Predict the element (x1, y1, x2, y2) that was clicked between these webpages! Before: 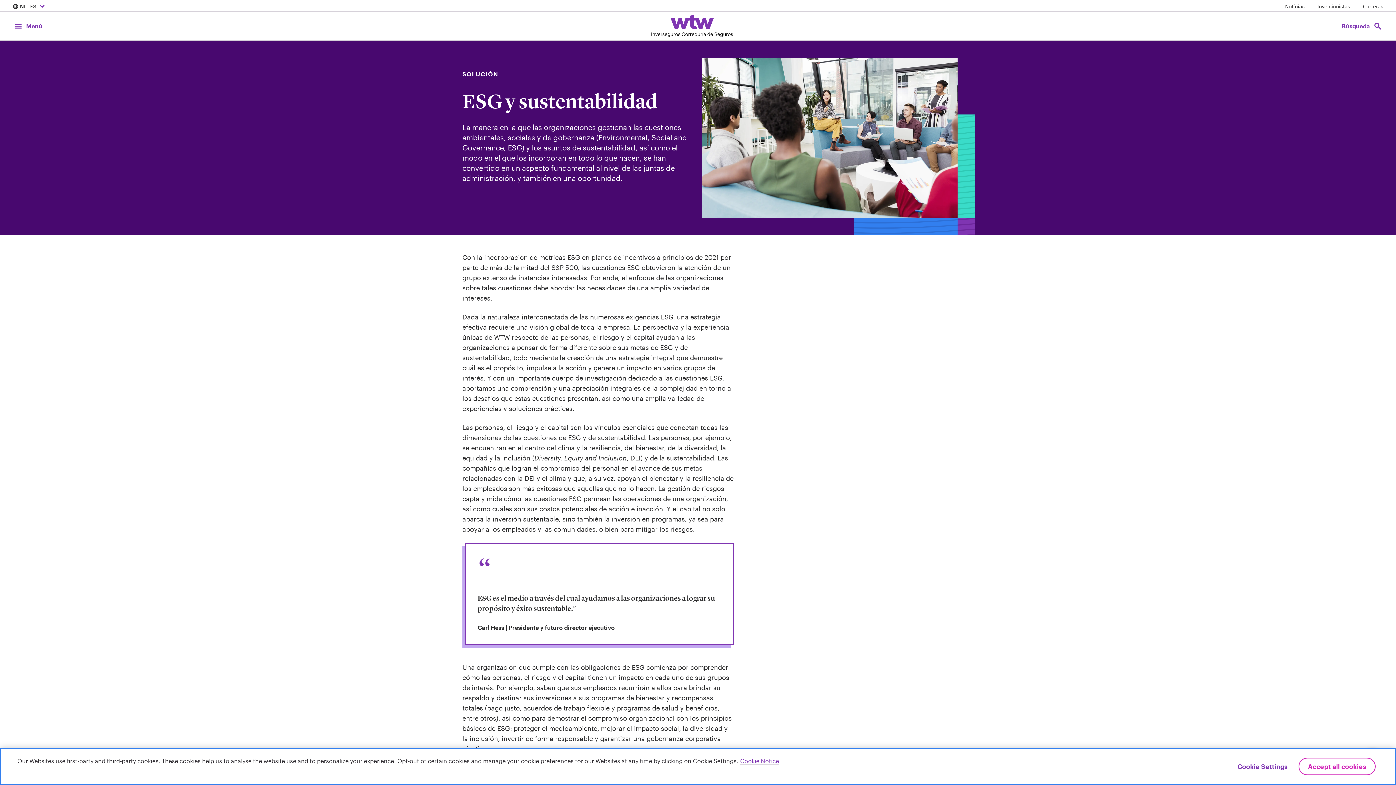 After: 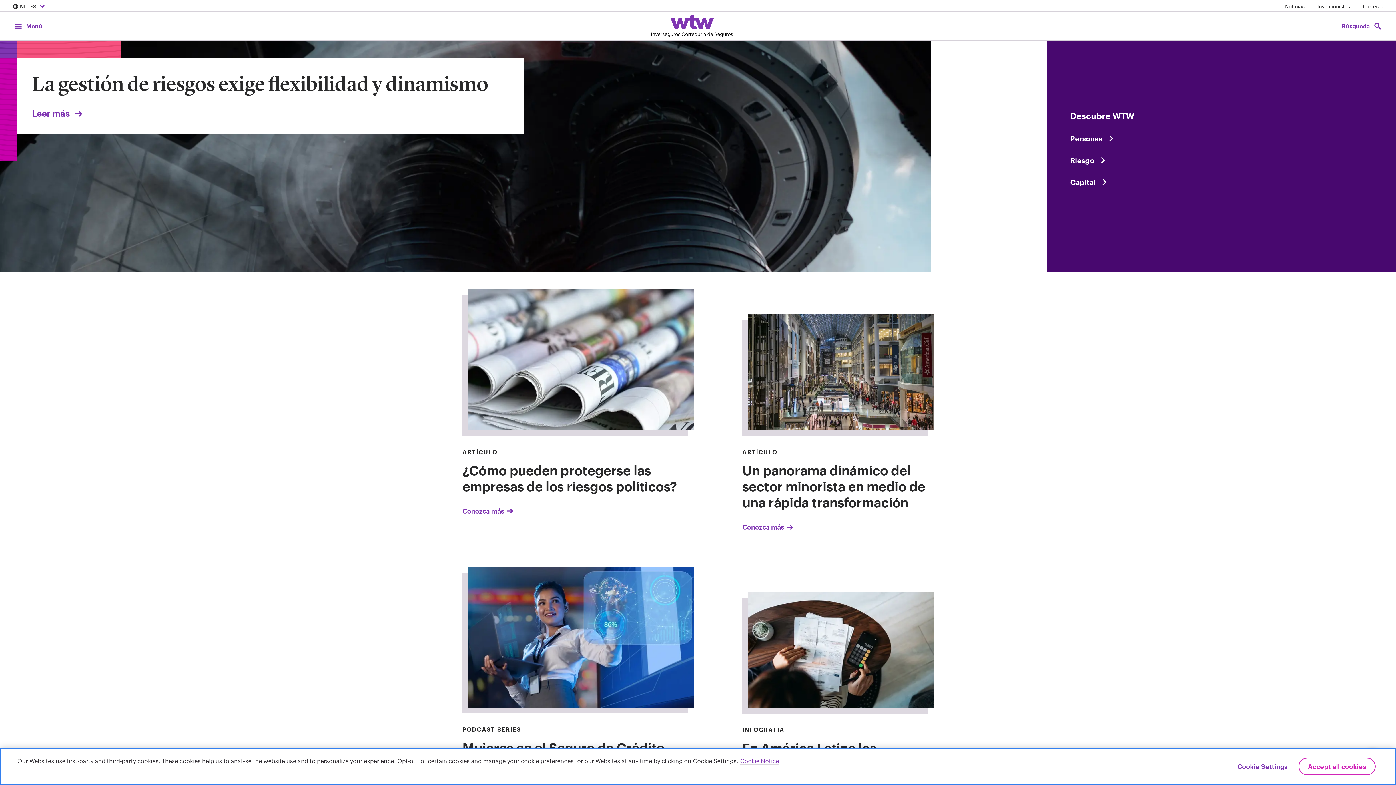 Action: bbox: (648, 12, 735, 39) label: Willis Towers Watson; Click to navigate to the homepage